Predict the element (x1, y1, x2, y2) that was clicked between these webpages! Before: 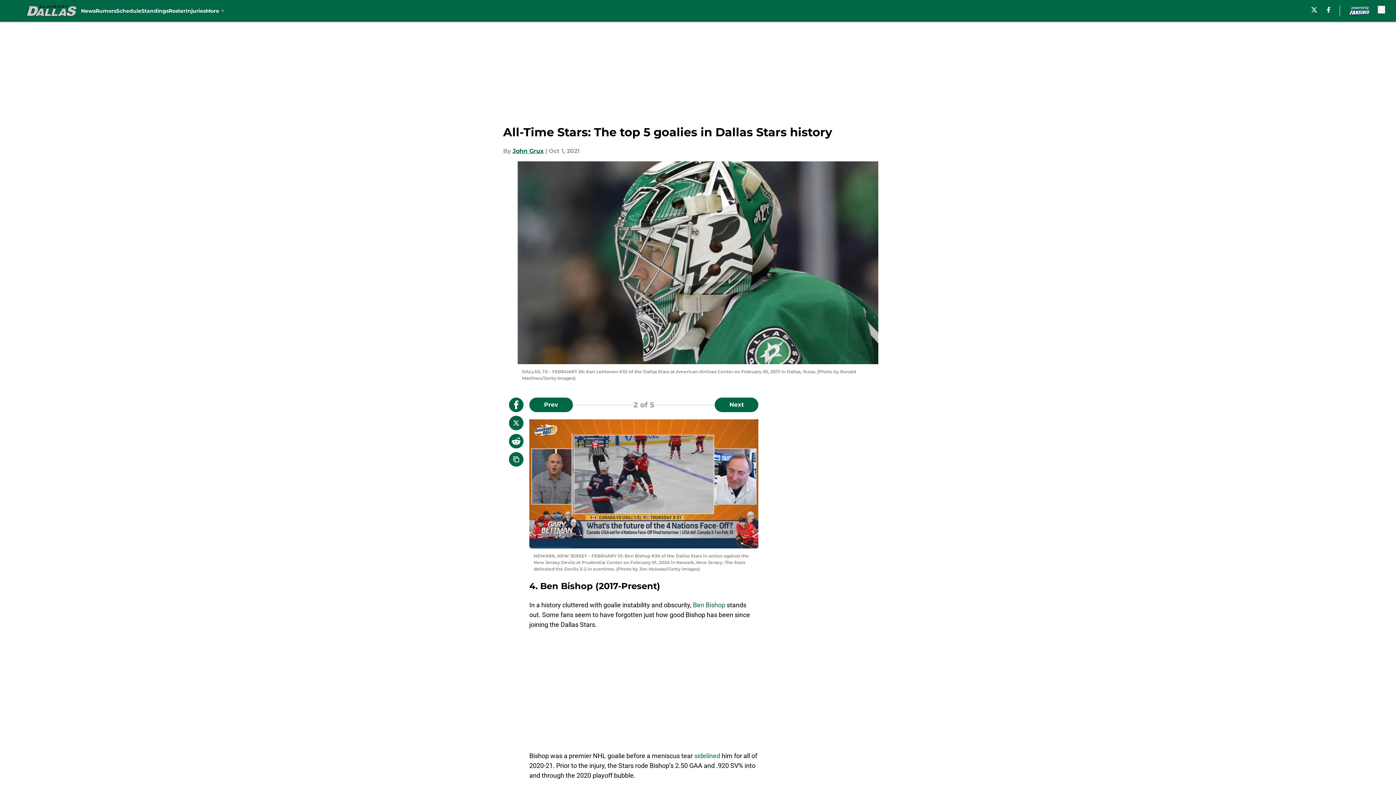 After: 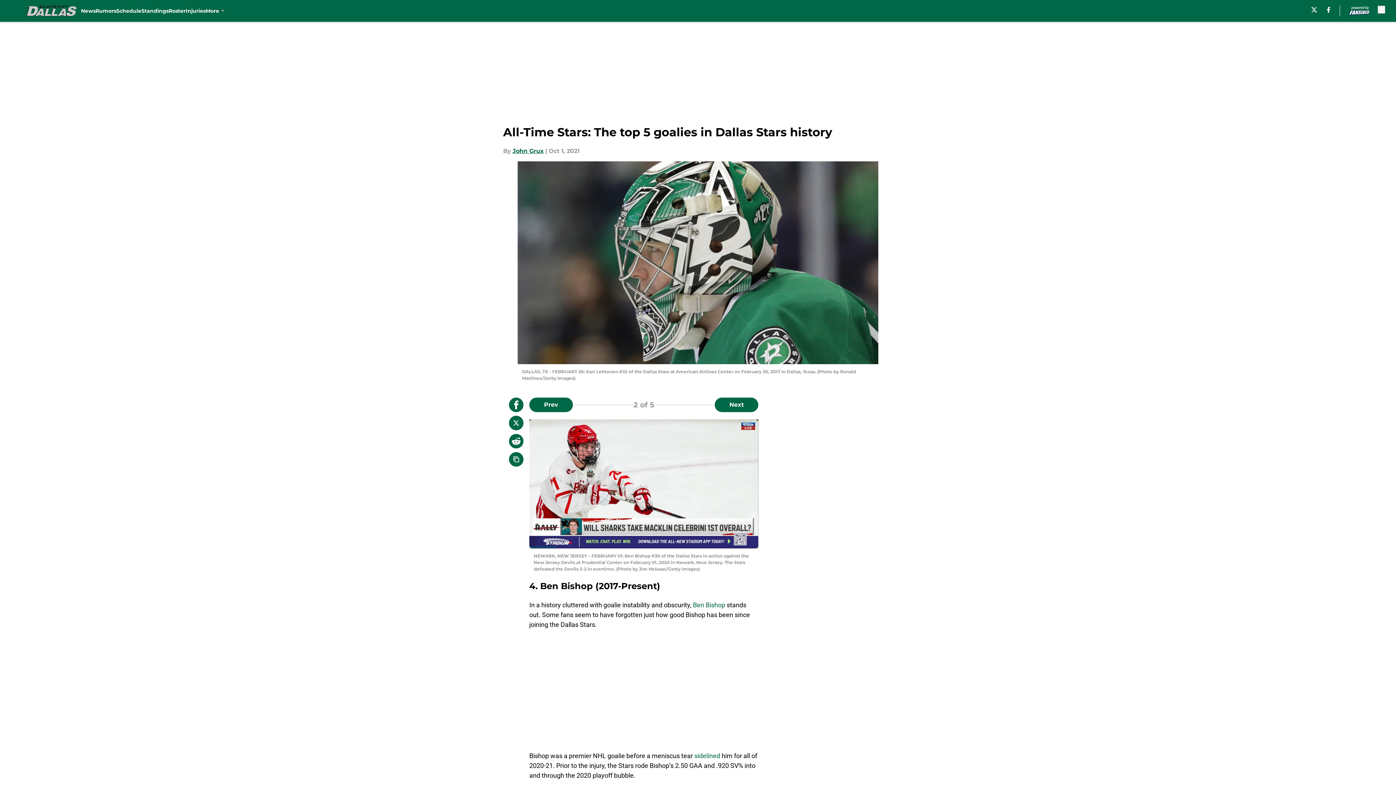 Action: bbox: (509, 397, 523, 412)